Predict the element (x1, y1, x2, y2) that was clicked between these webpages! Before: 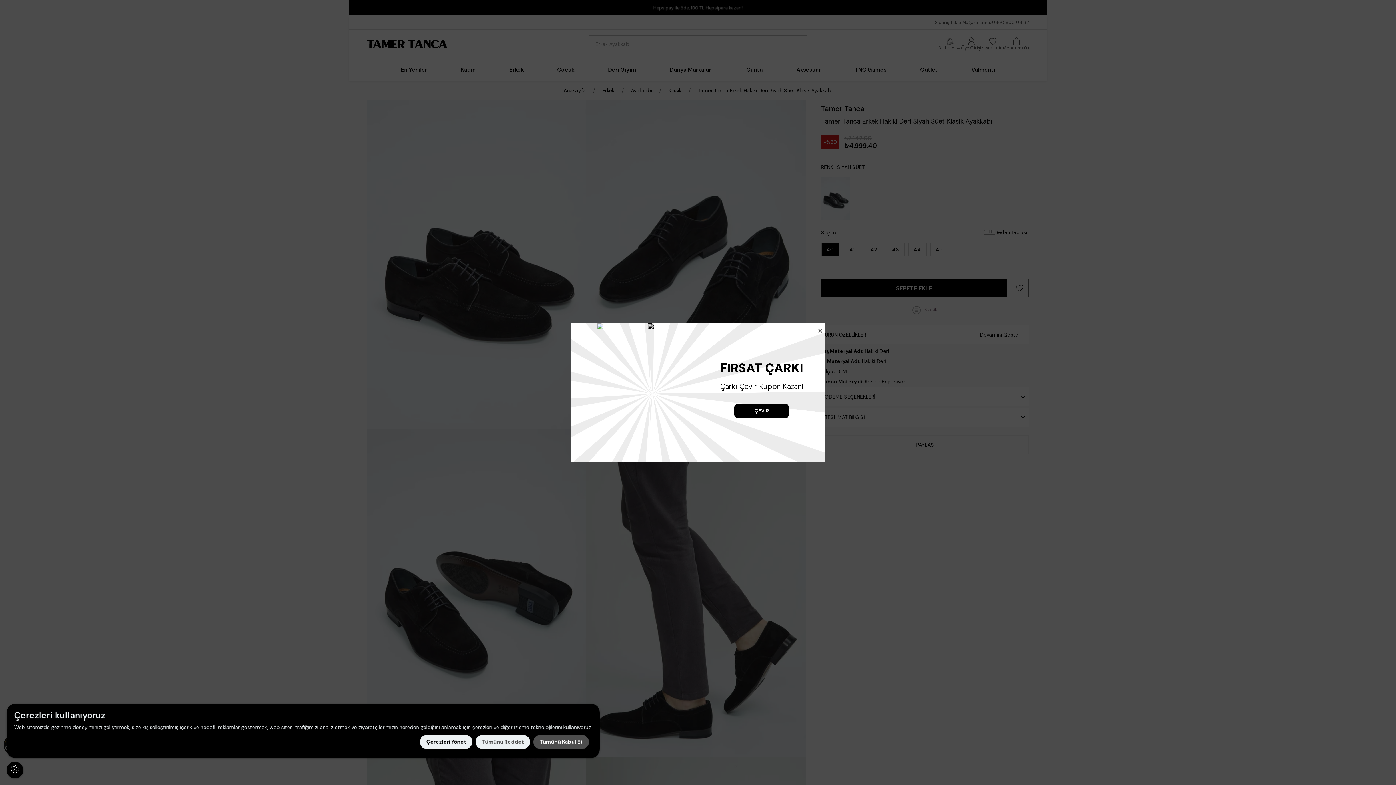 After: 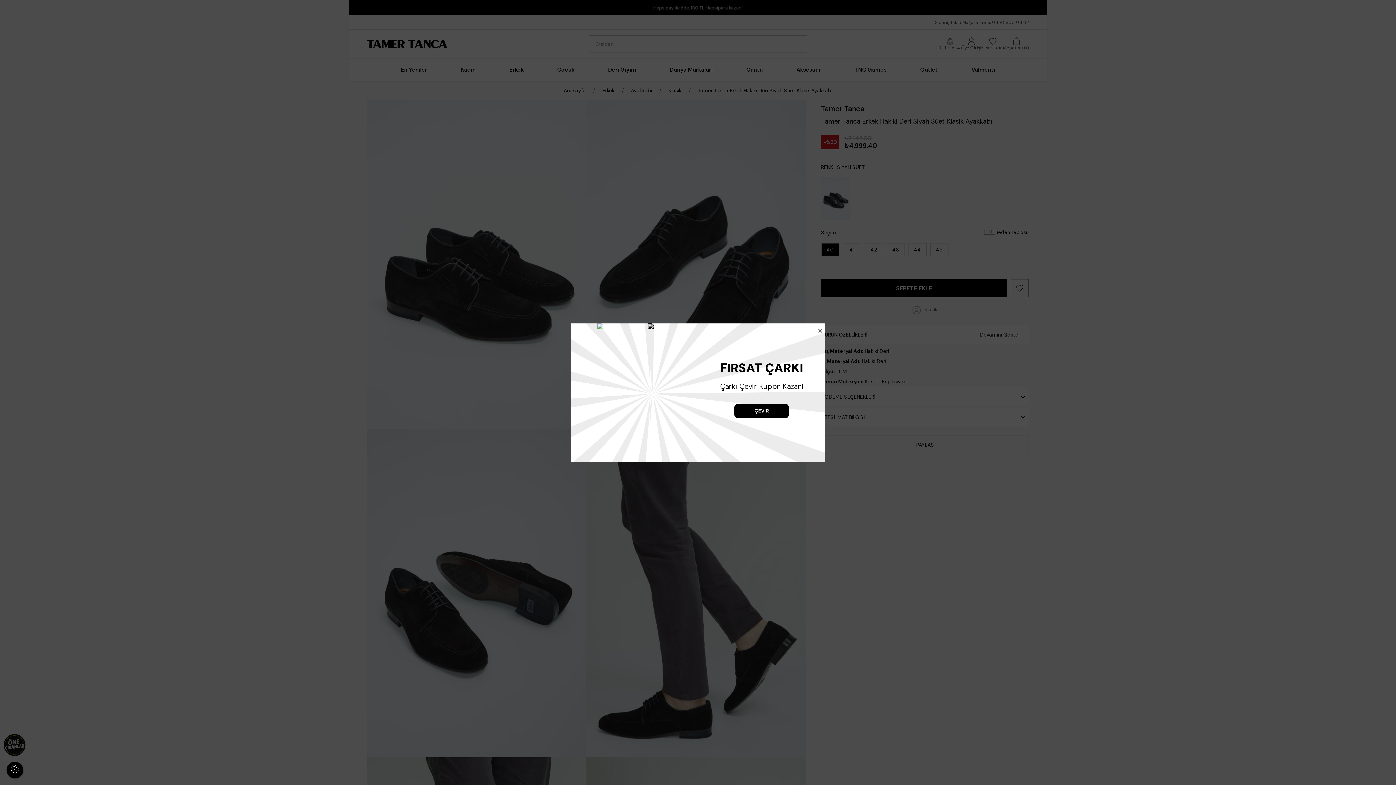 Action: bbox: (475, 735, 530, 749) label: Tümünü Reddet